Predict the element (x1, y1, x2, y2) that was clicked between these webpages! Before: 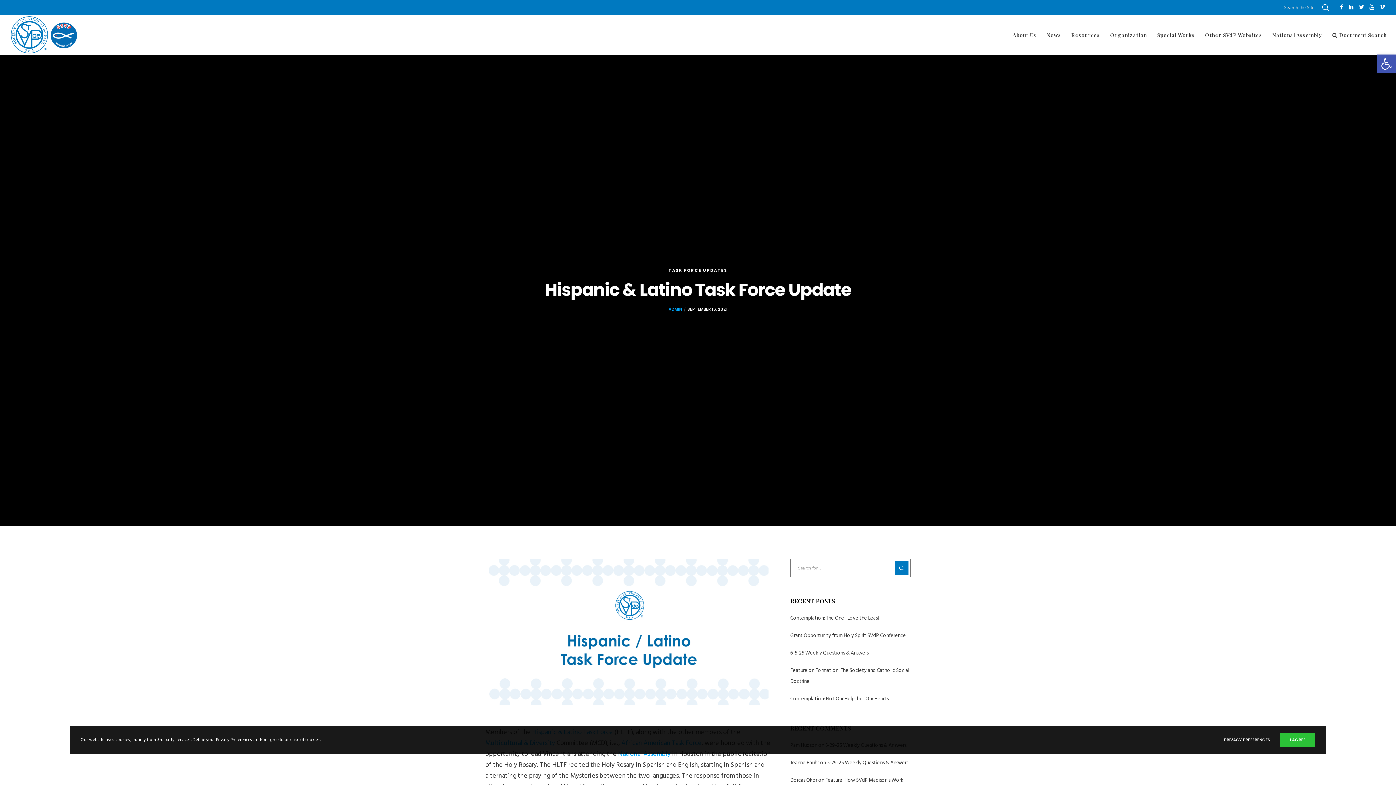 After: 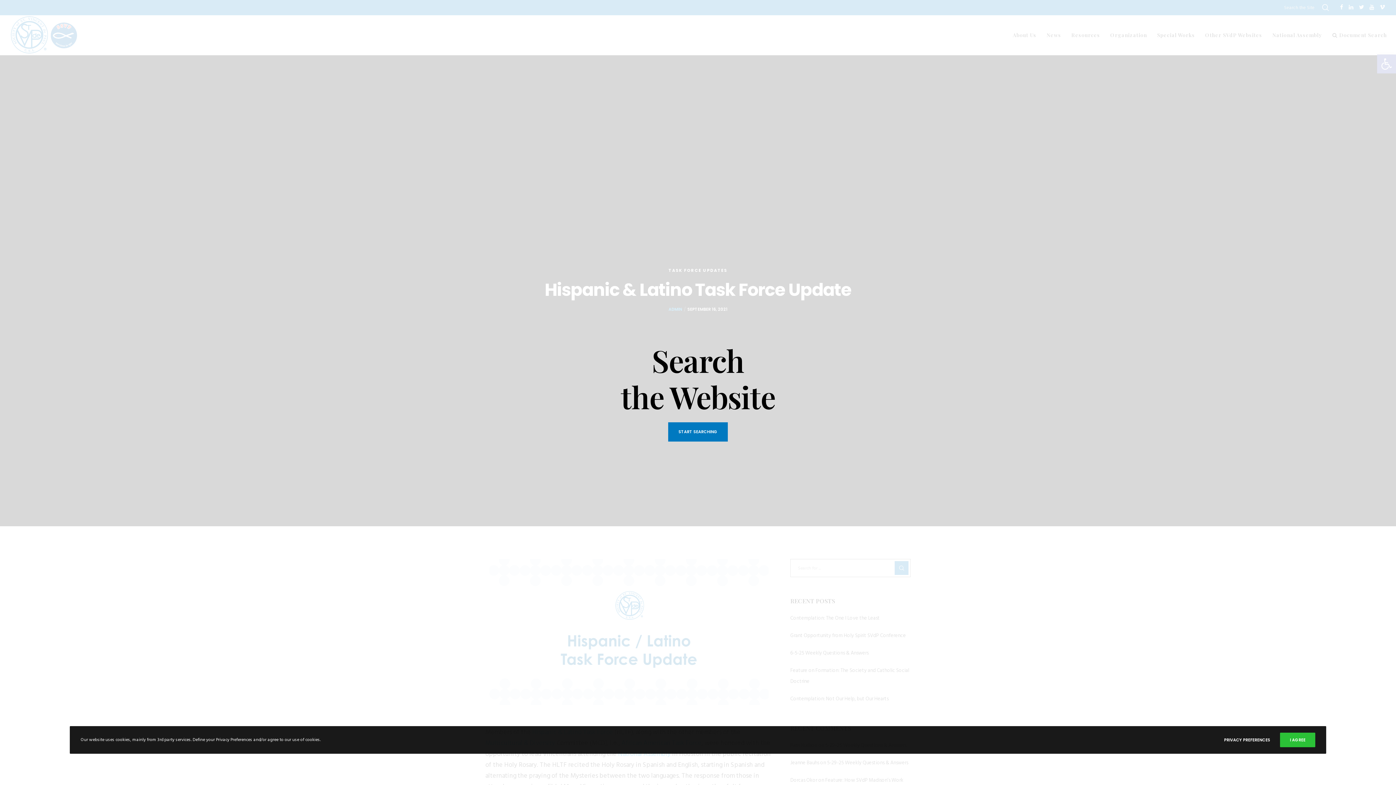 Action: bbox: (1321, 3, 1330, 12) label: Search